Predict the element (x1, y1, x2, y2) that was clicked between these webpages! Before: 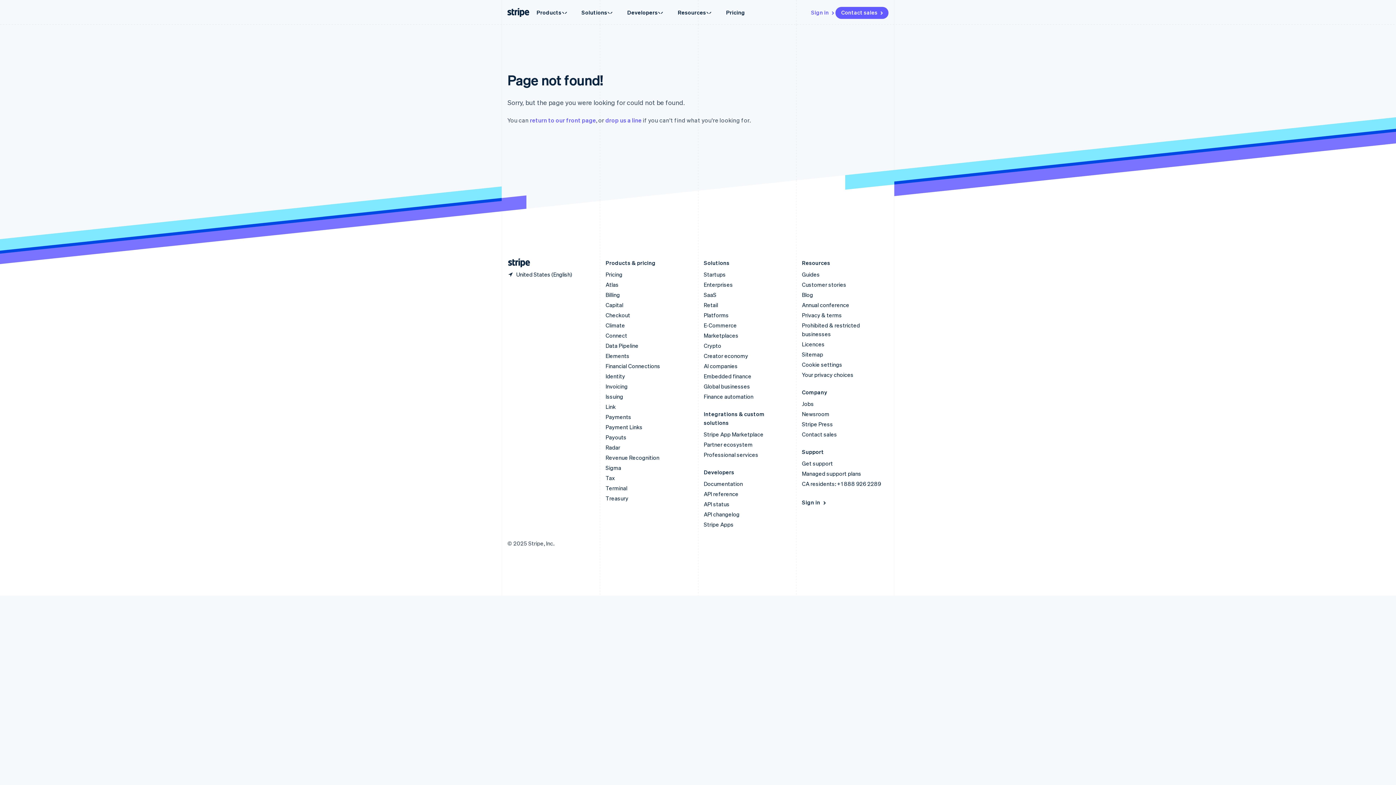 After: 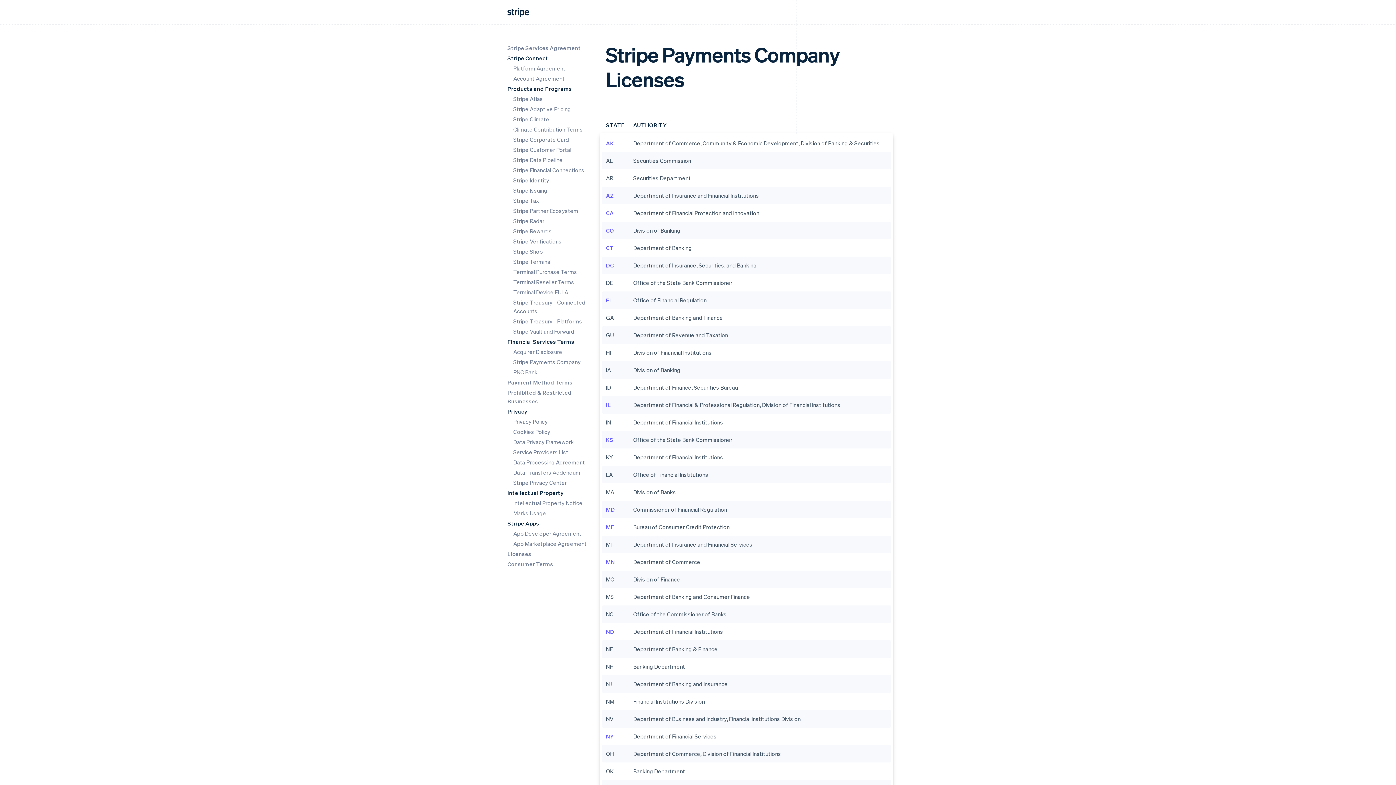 Action: label: Licences bbox: (802, 340, 824, 348)